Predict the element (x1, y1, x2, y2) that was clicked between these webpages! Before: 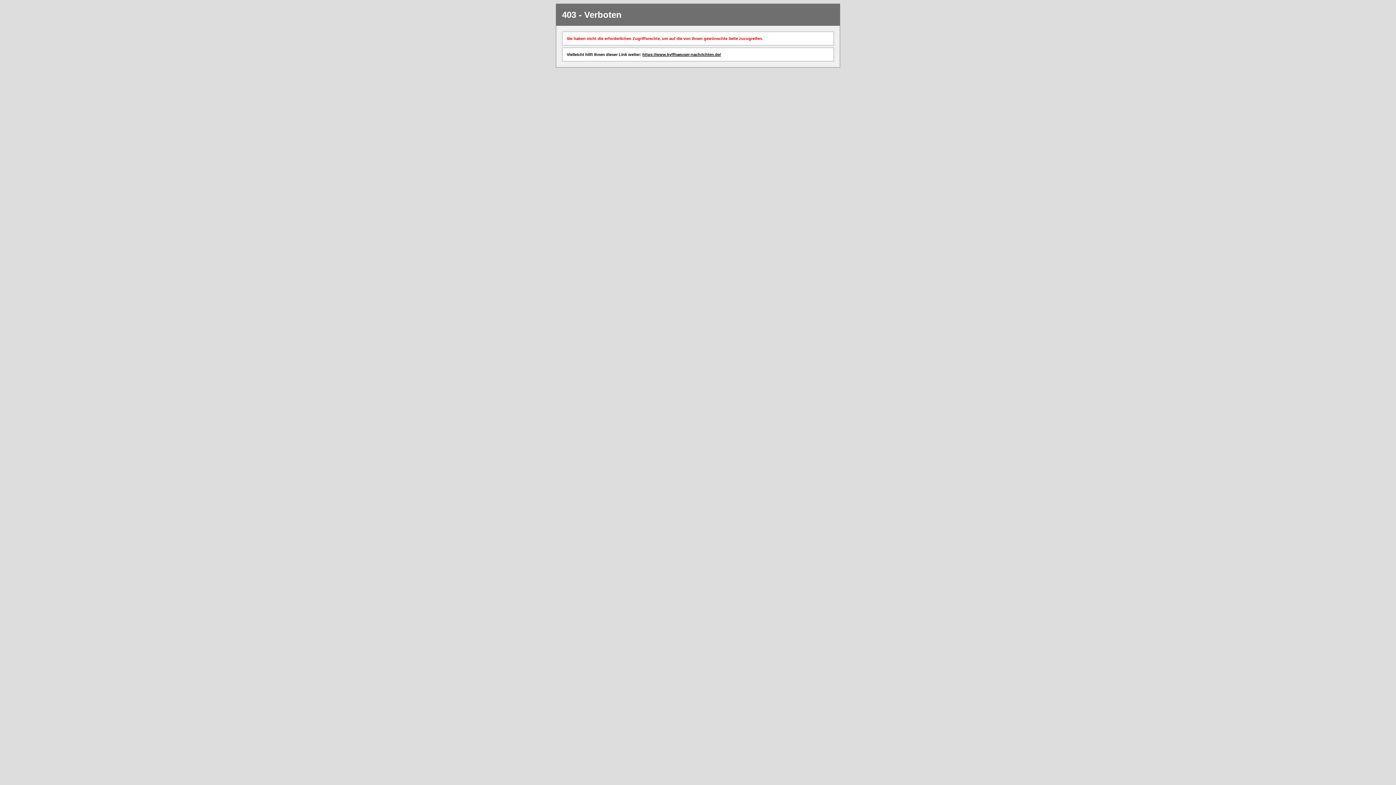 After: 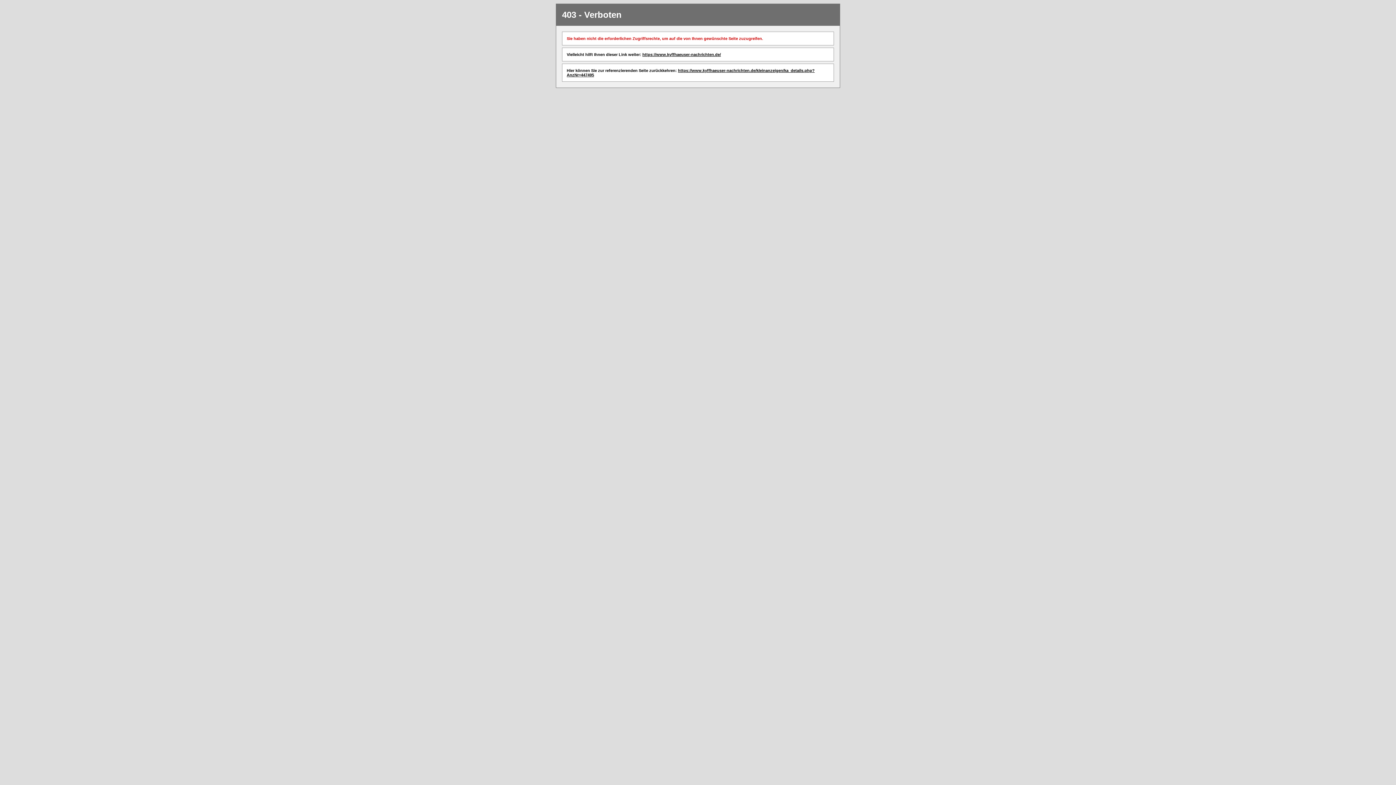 Action: bbox: (642, 52, 721, 56) label: https://www.kyffhaeuser-nachrichten.de/